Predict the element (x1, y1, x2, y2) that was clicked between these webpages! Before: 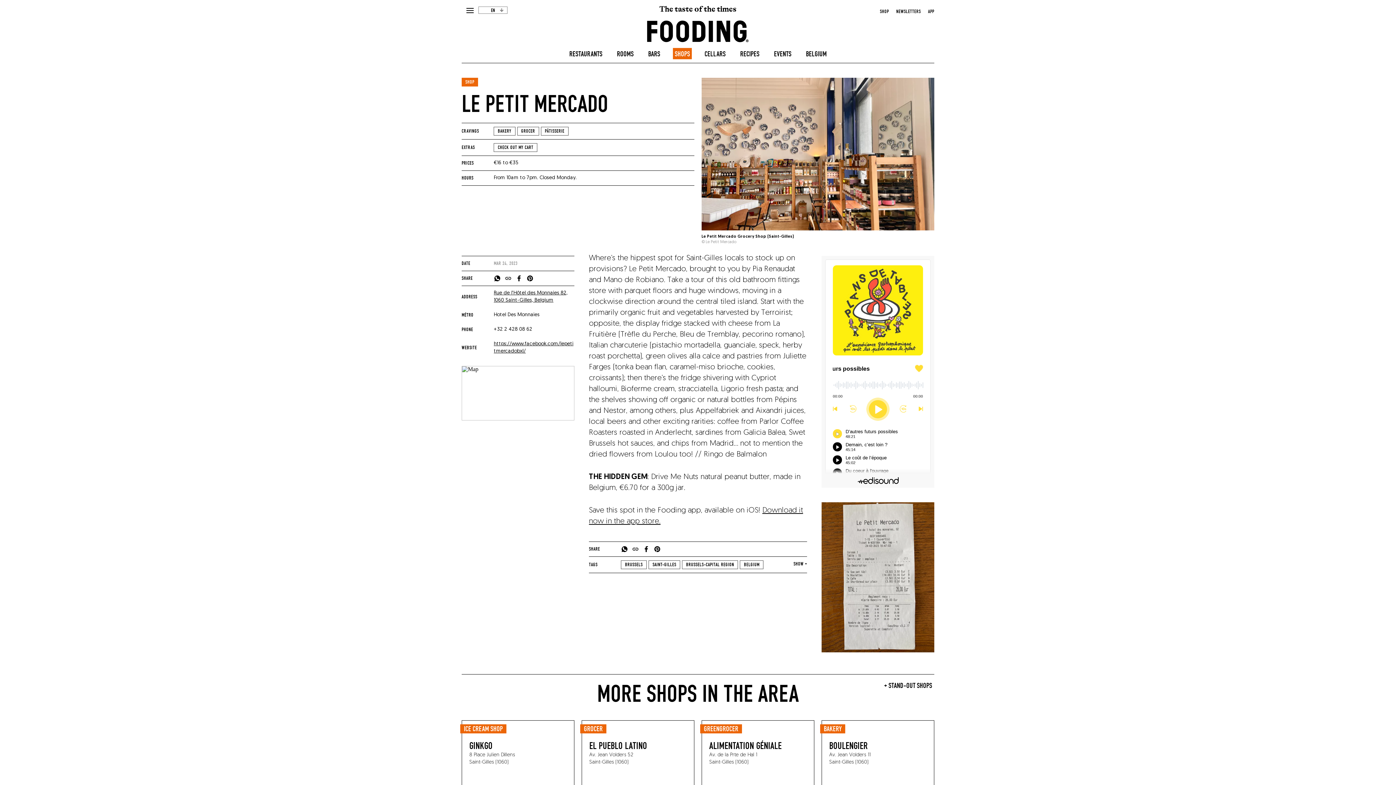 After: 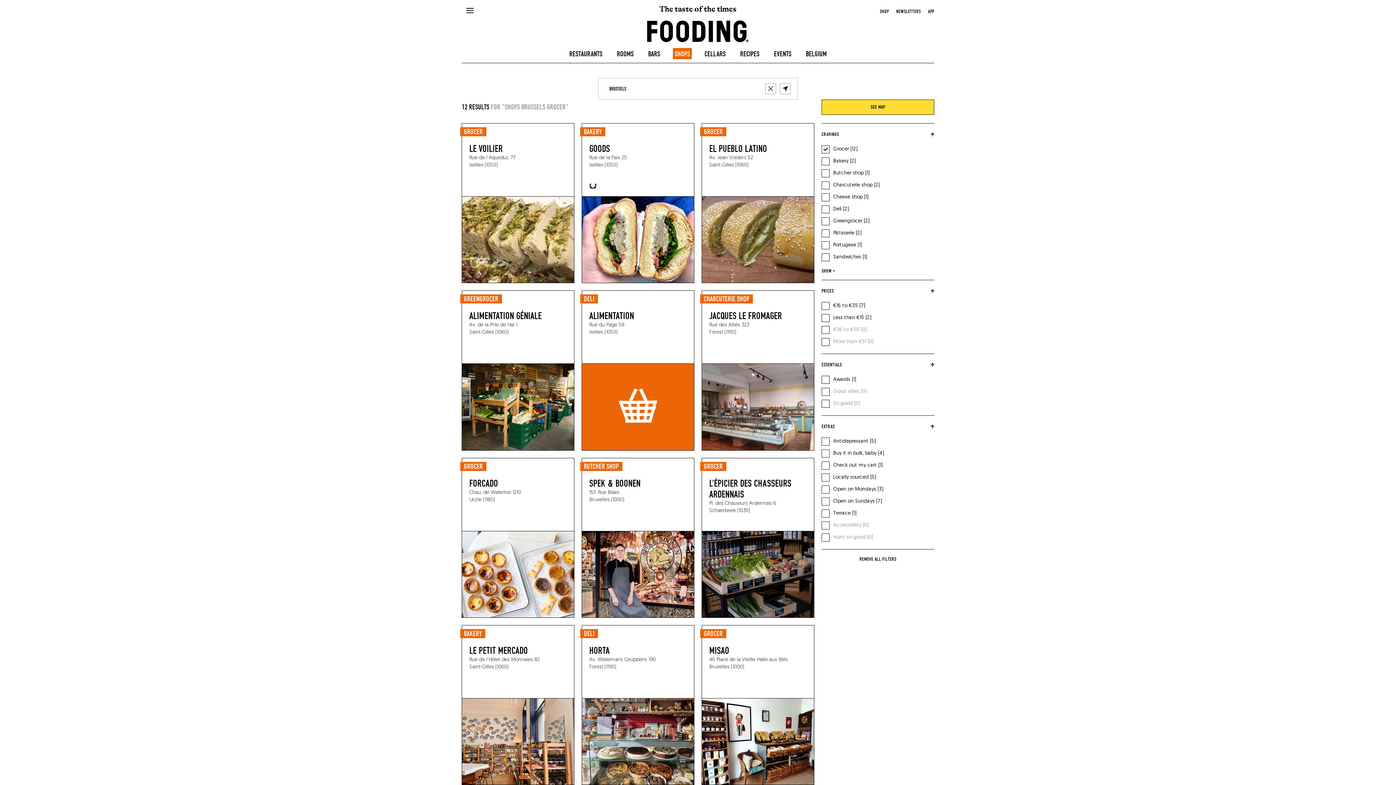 Action: label: Grocer bbox: (517, 126, 539, 135)